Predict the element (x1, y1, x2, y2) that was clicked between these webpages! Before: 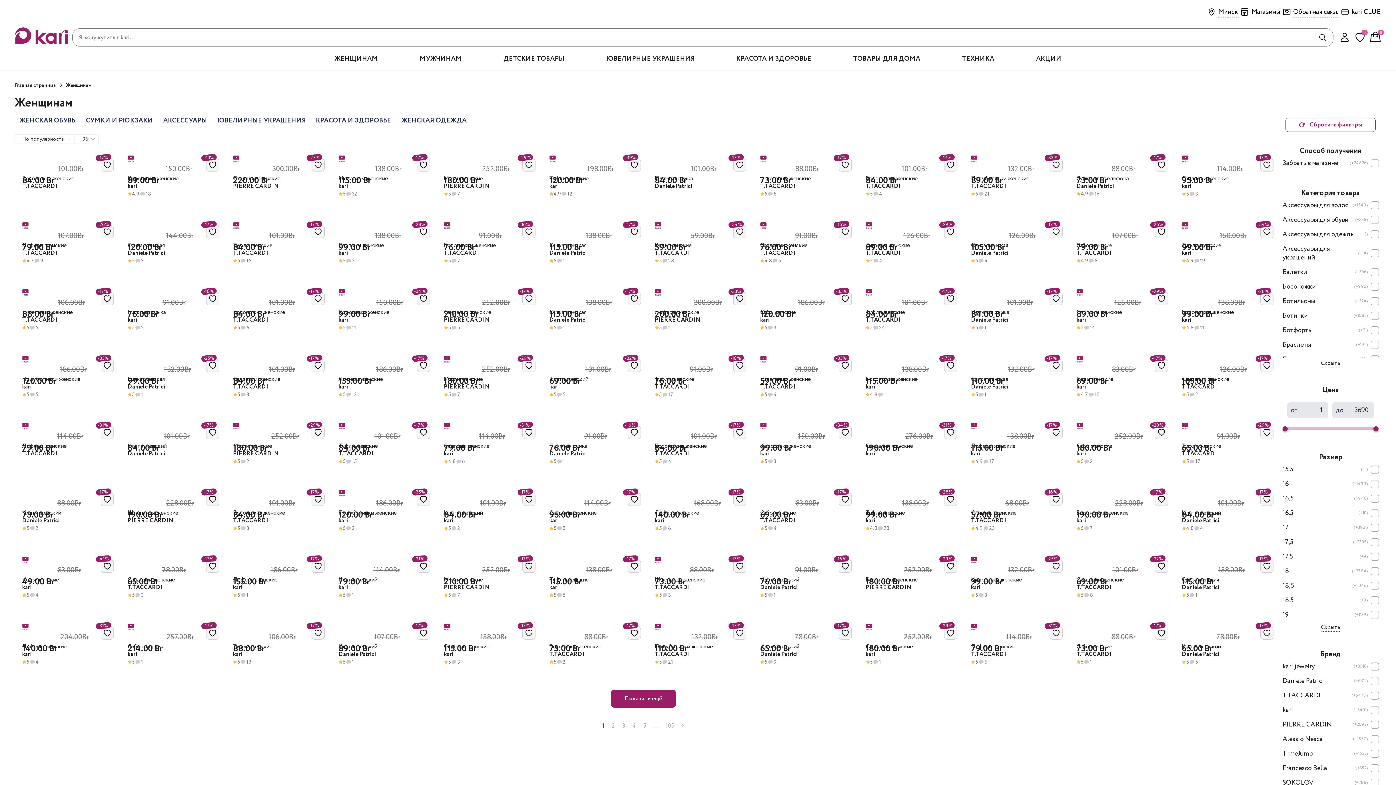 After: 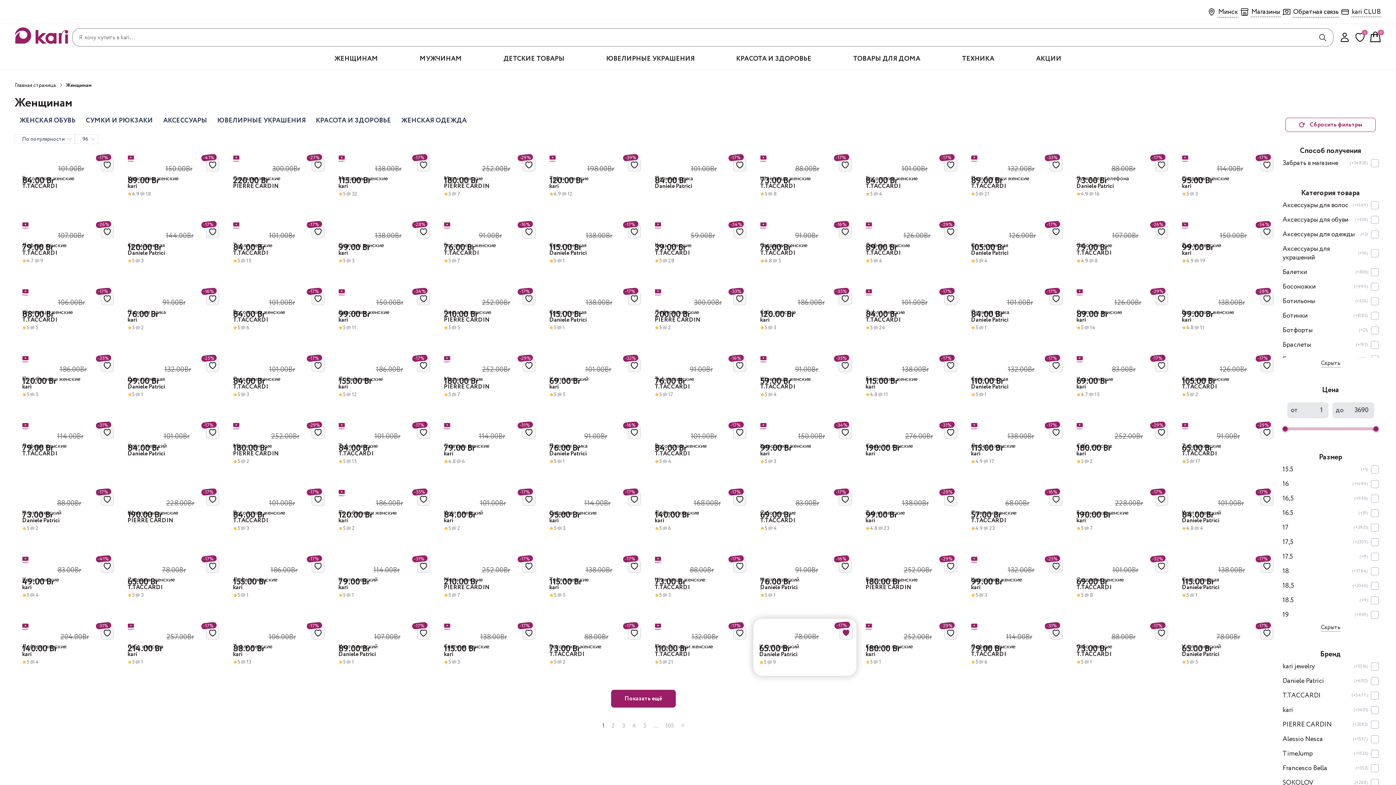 Action: bbox: (838, 626, 852, 640)